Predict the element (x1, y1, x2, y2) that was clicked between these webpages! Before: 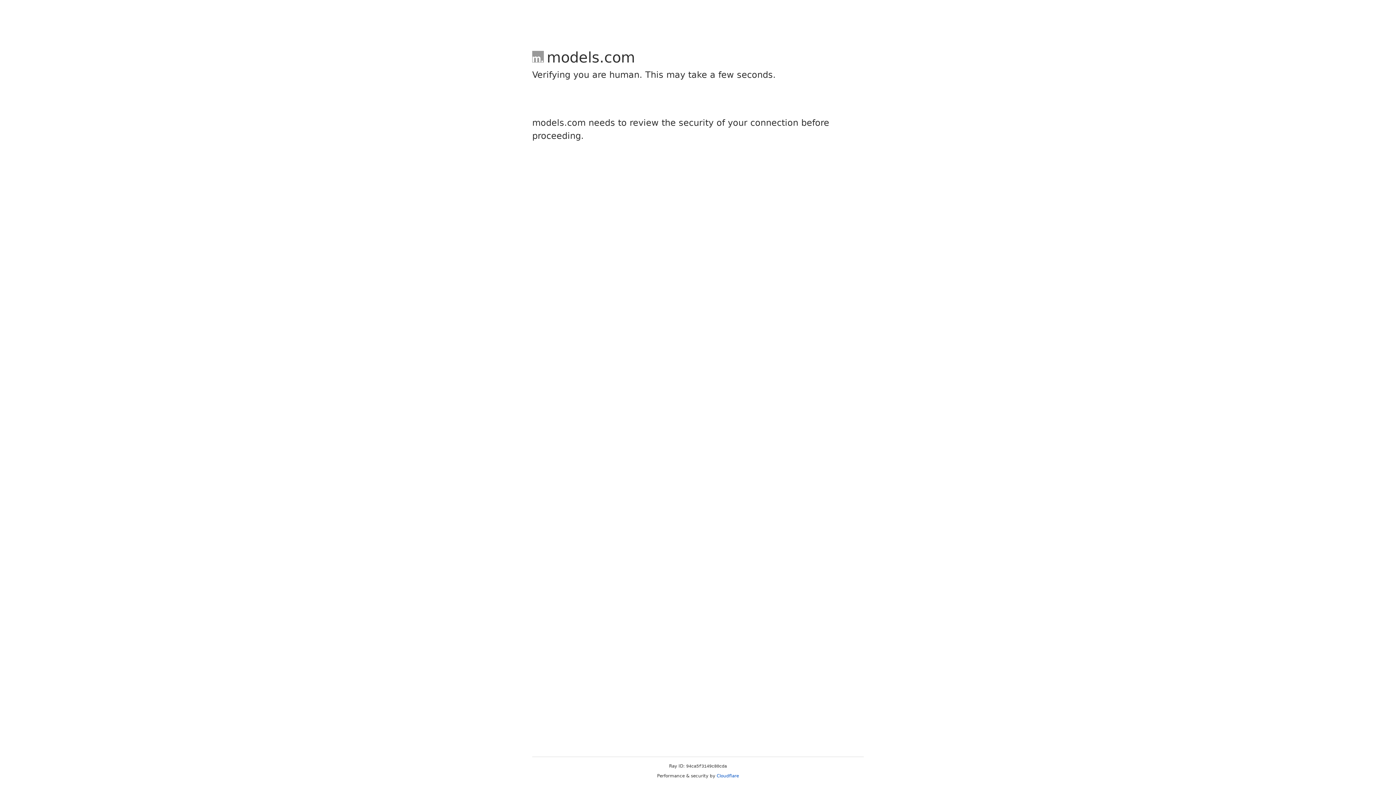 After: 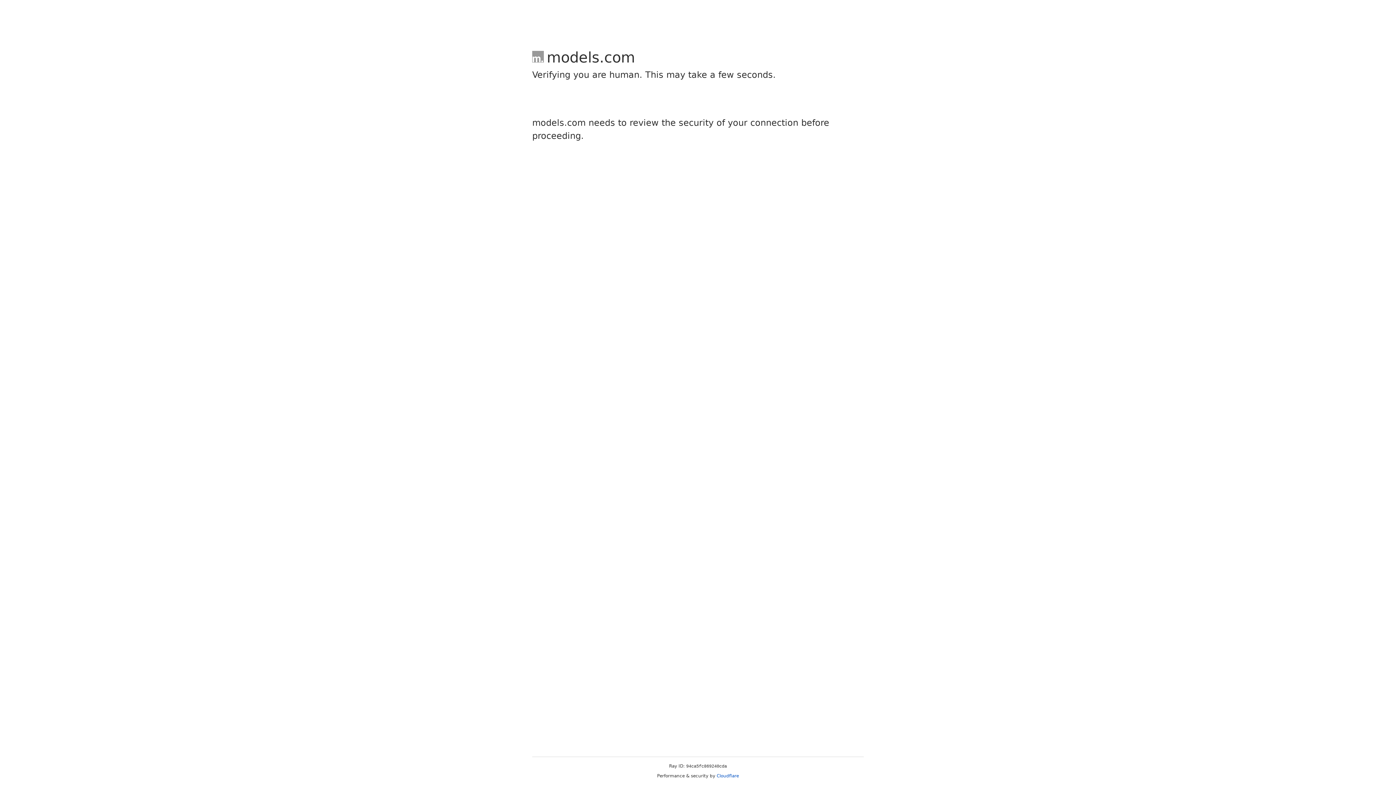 Action: label: Cloudflare bbox: (716, 773, 739, 778)